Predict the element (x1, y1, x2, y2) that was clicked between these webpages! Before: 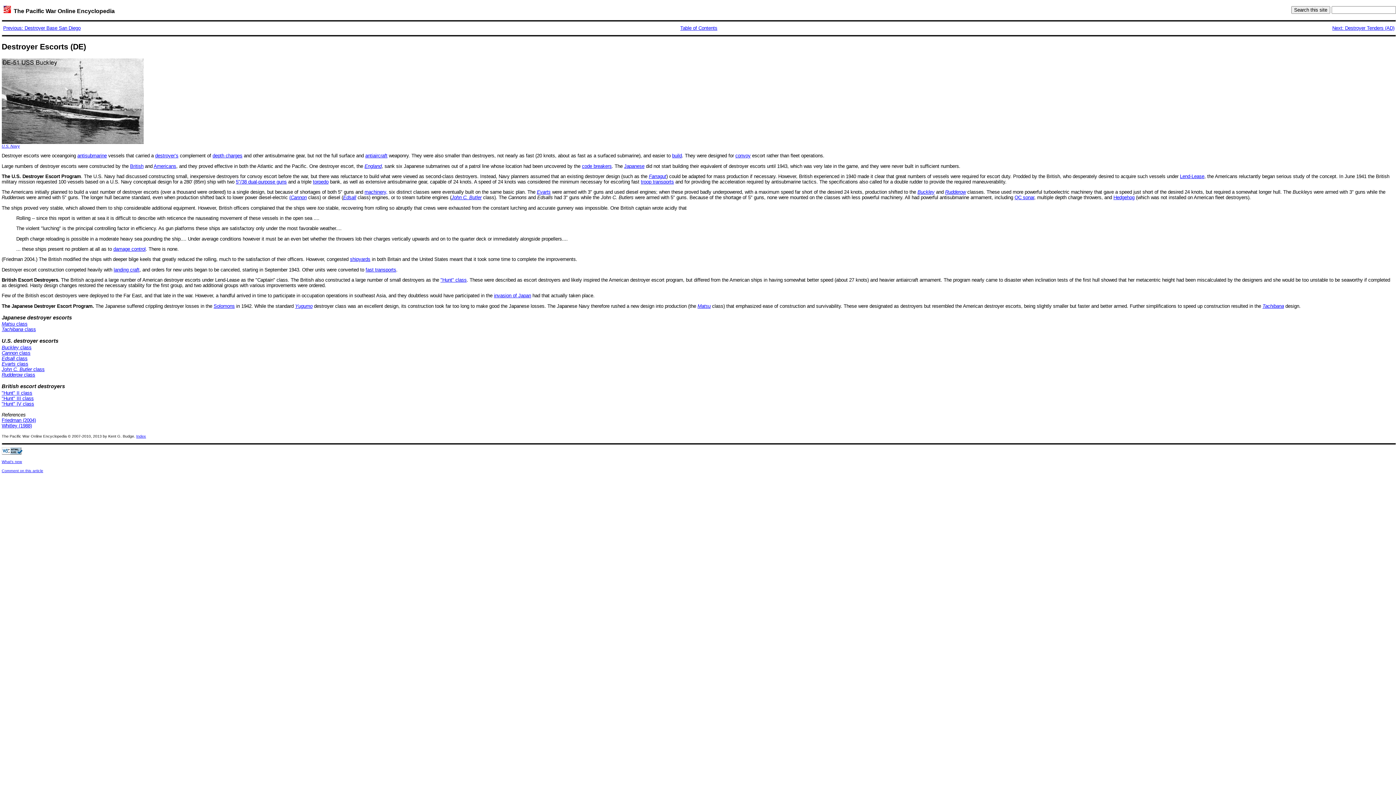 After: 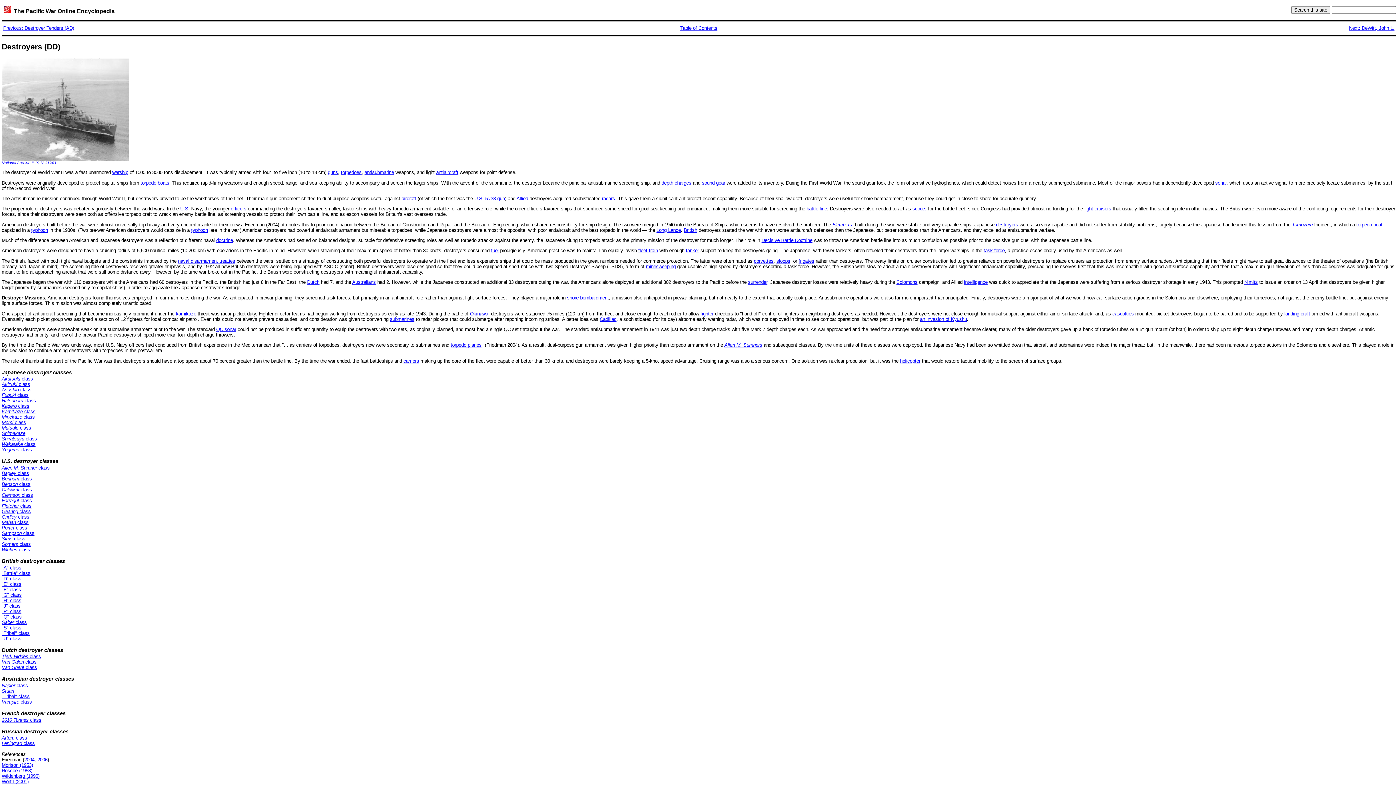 Action: label: destroyer’s bbox: (155, 153, 178, 158)